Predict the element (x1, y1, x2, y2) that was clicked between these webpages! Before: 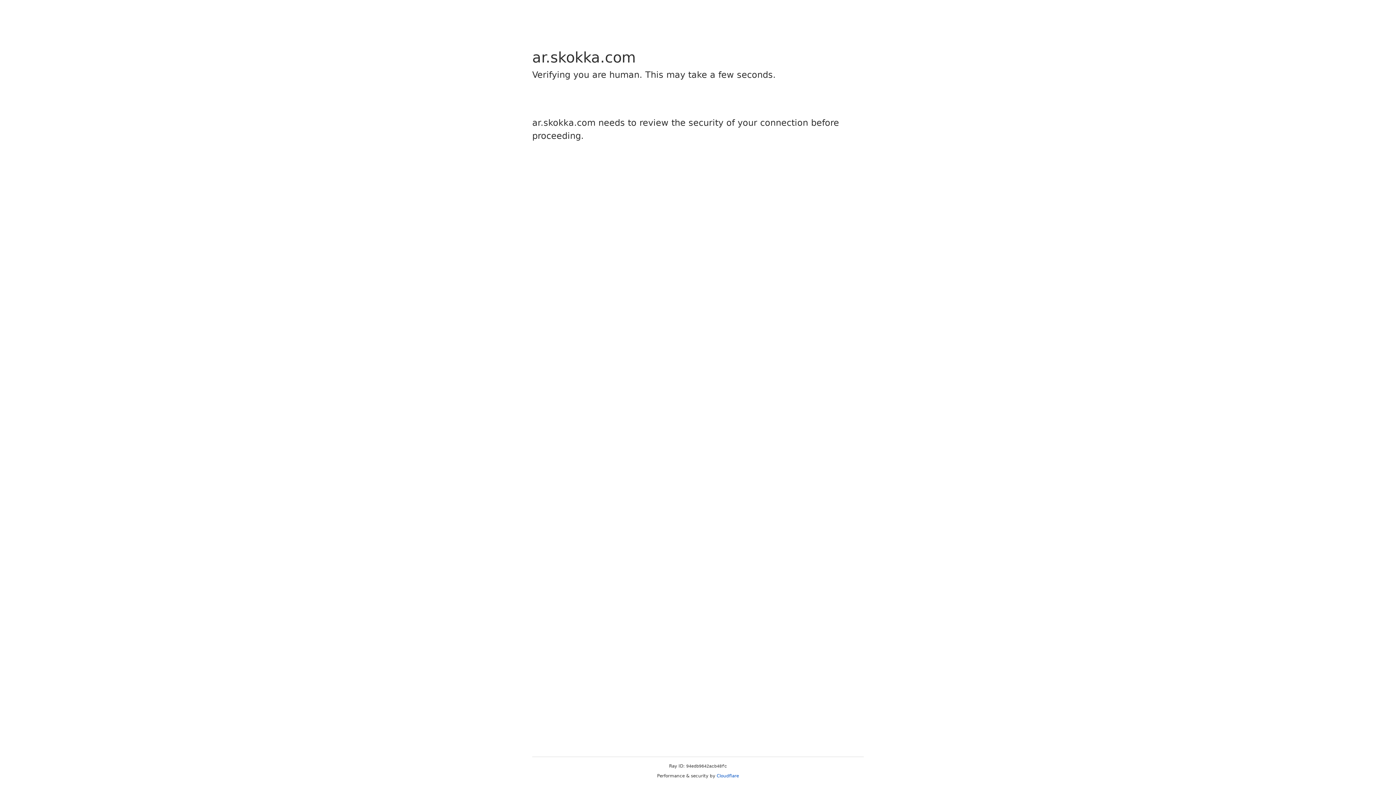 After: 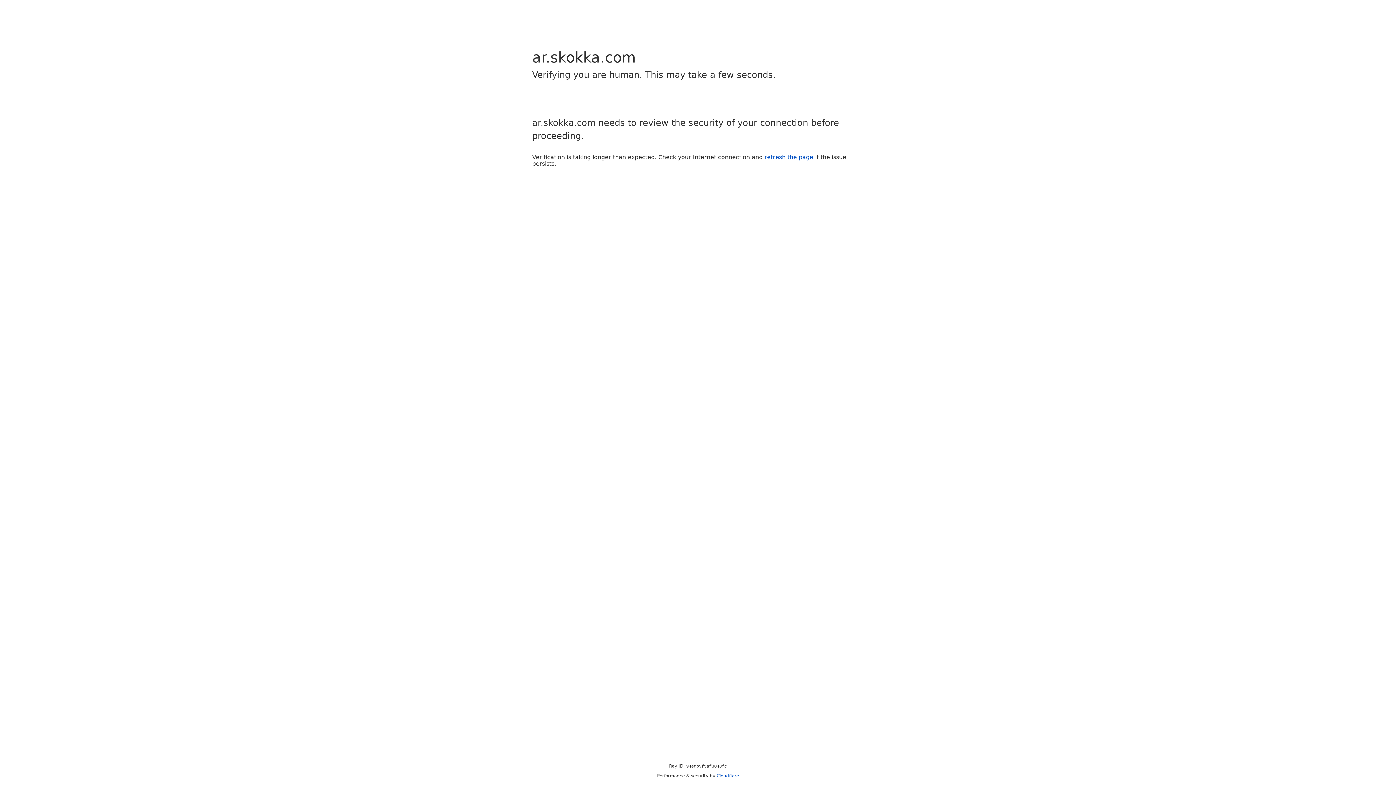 Action: label: Cloudflare bbox: (716, 773, 739, 778)